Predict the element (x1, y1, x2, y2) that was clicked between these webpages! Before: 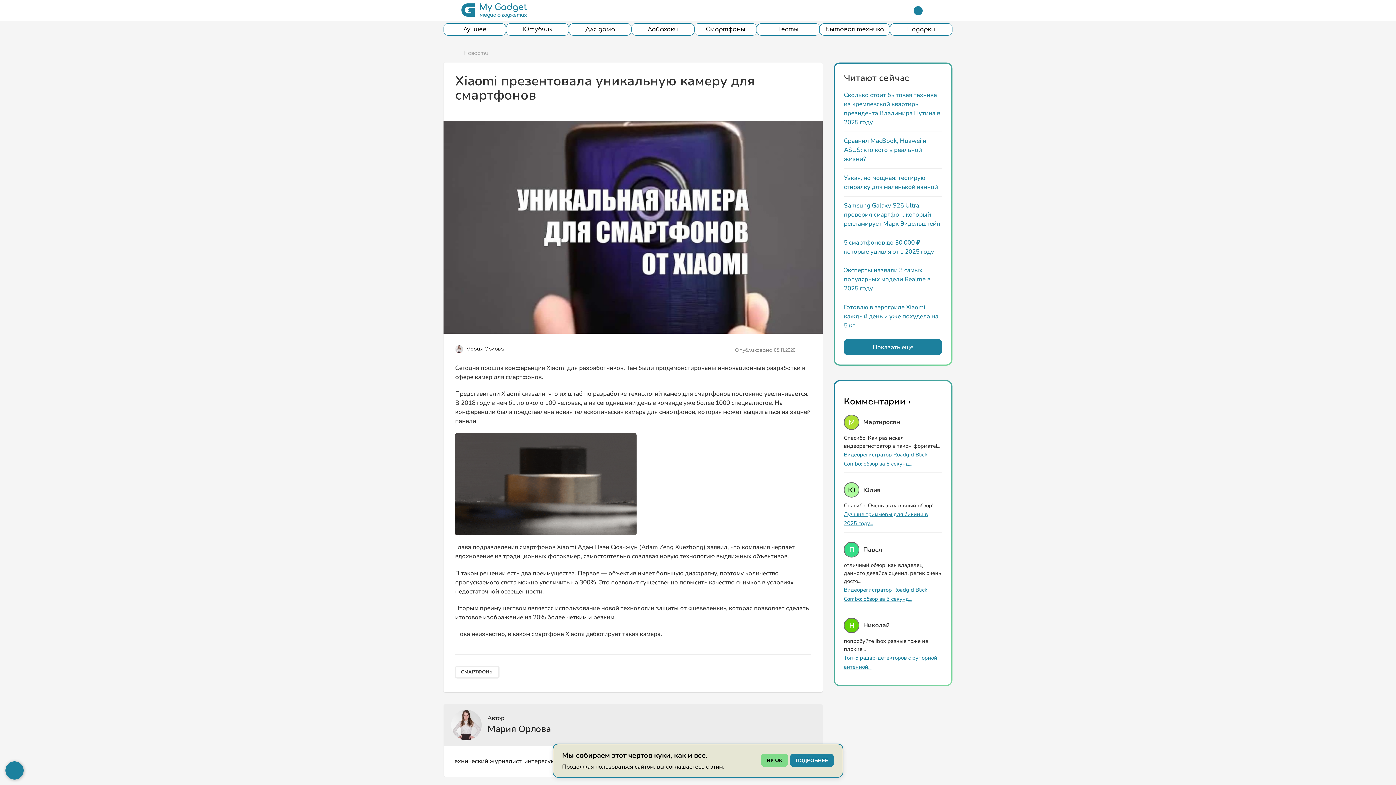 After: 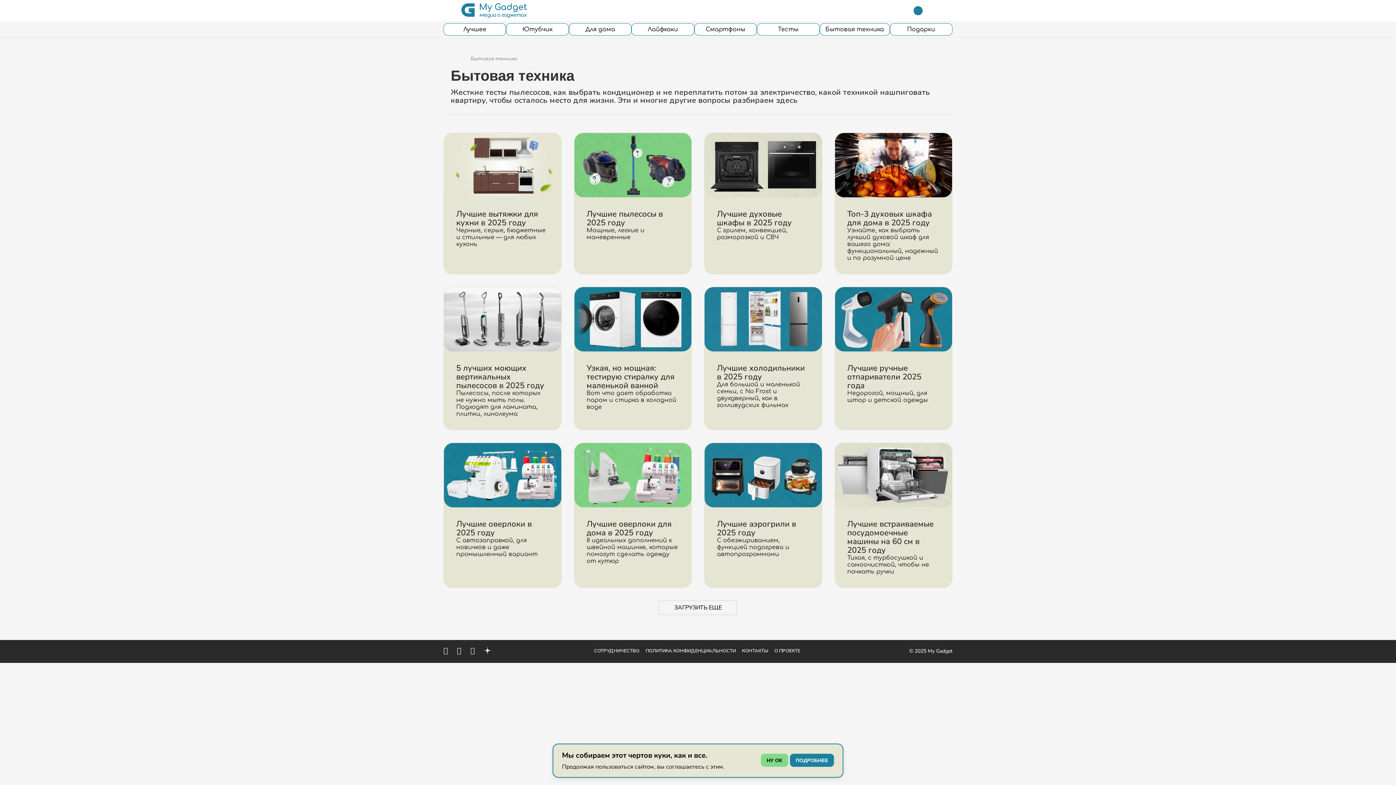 Action: label: Бытовая техника bbox: (819, 23, 890, 35)